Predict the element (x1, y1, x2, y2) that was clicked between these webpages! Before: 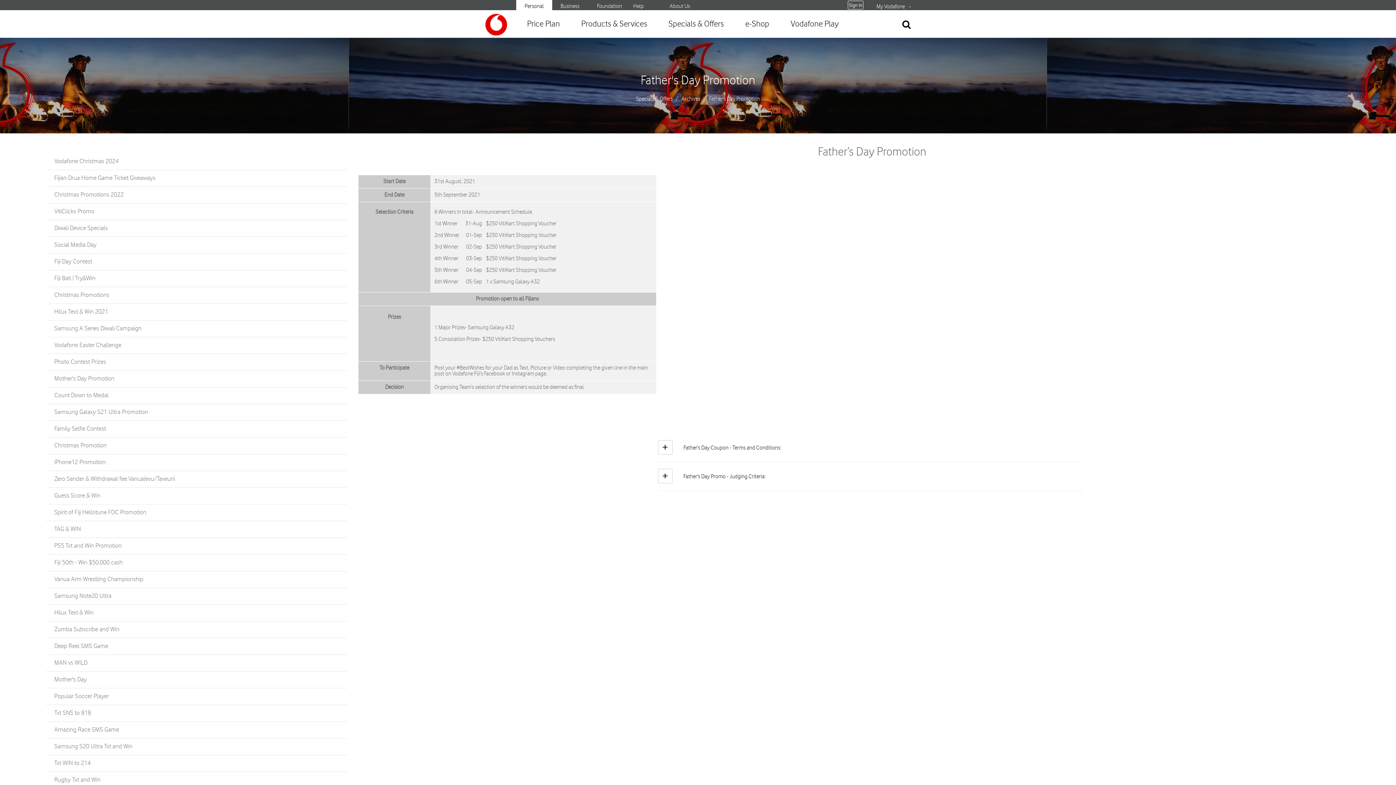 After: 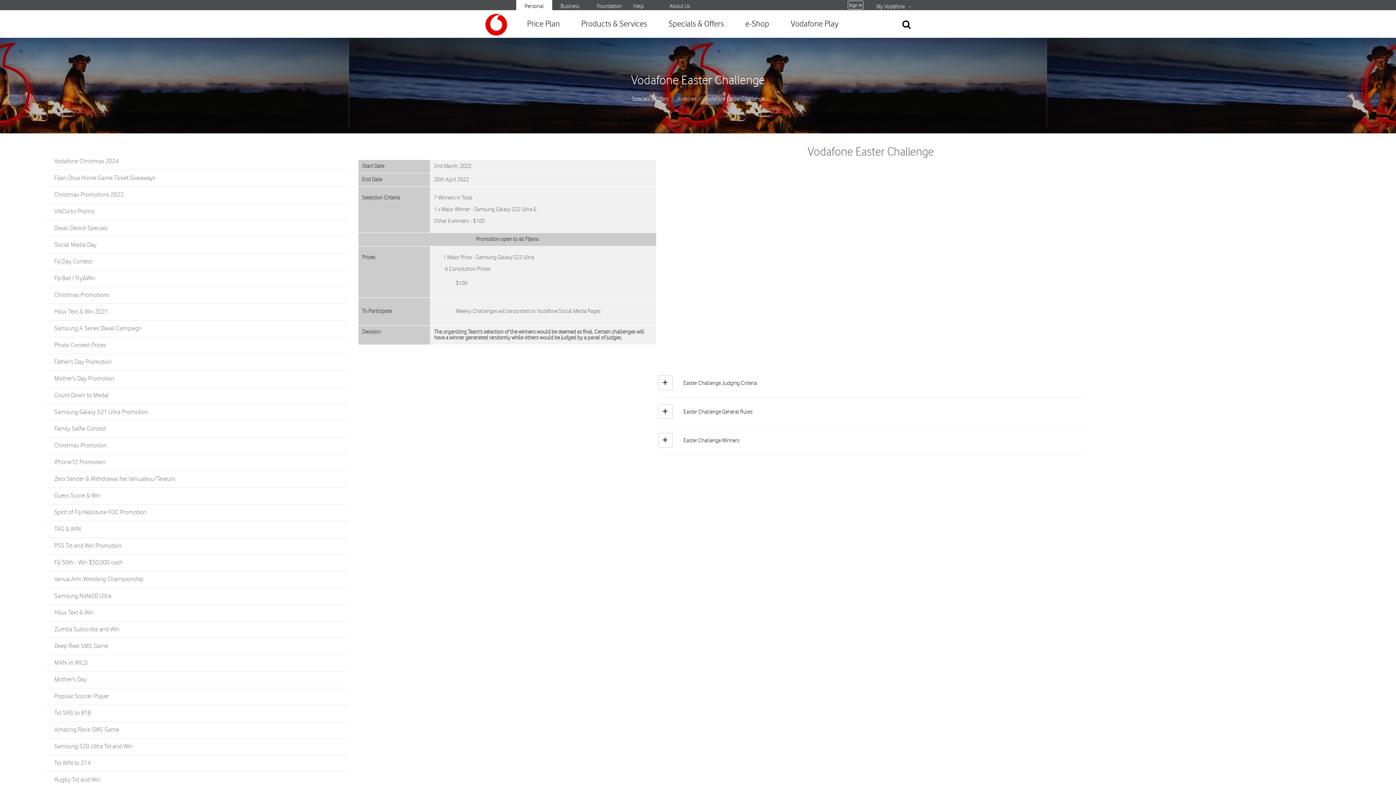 Action: bbox: (46, 337, 347, 353) label: Vodafone Easter Challenge